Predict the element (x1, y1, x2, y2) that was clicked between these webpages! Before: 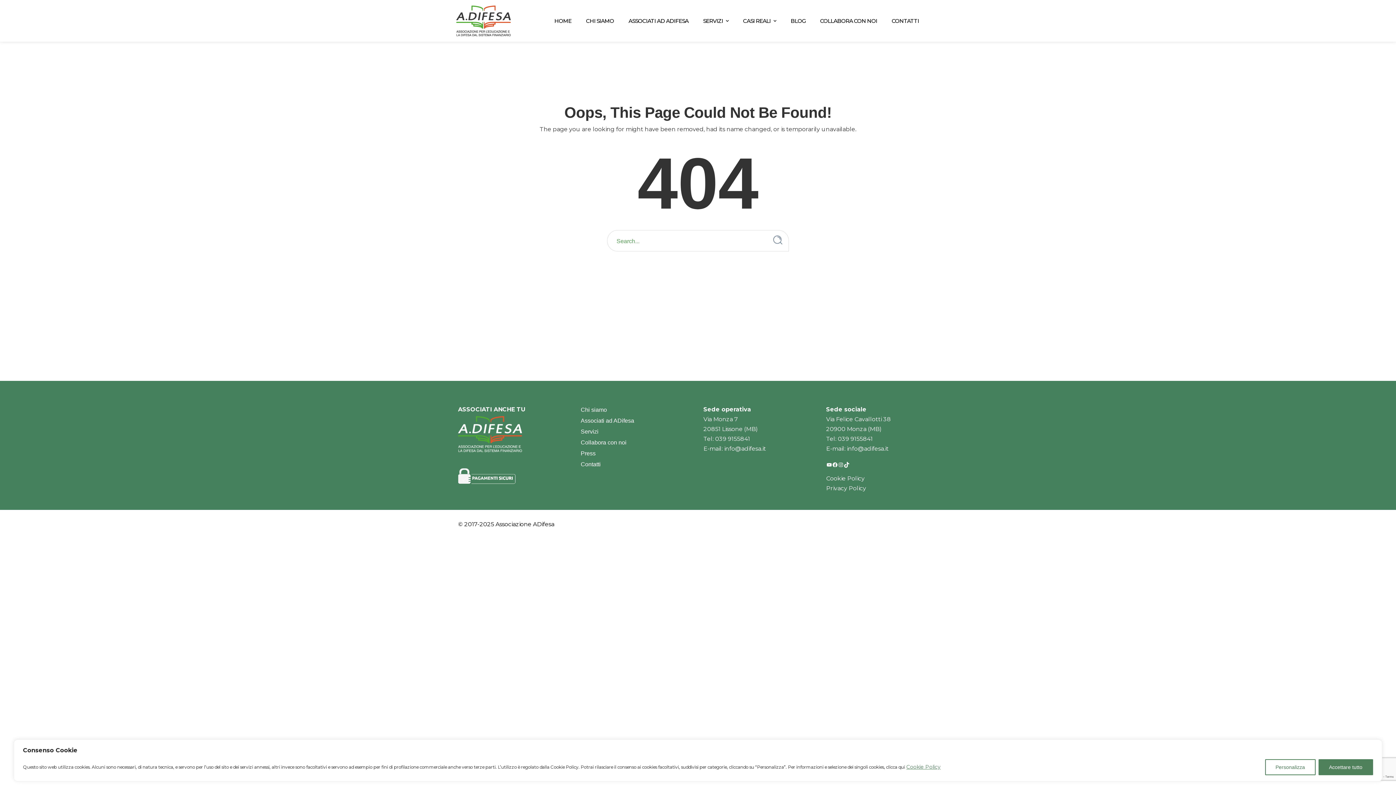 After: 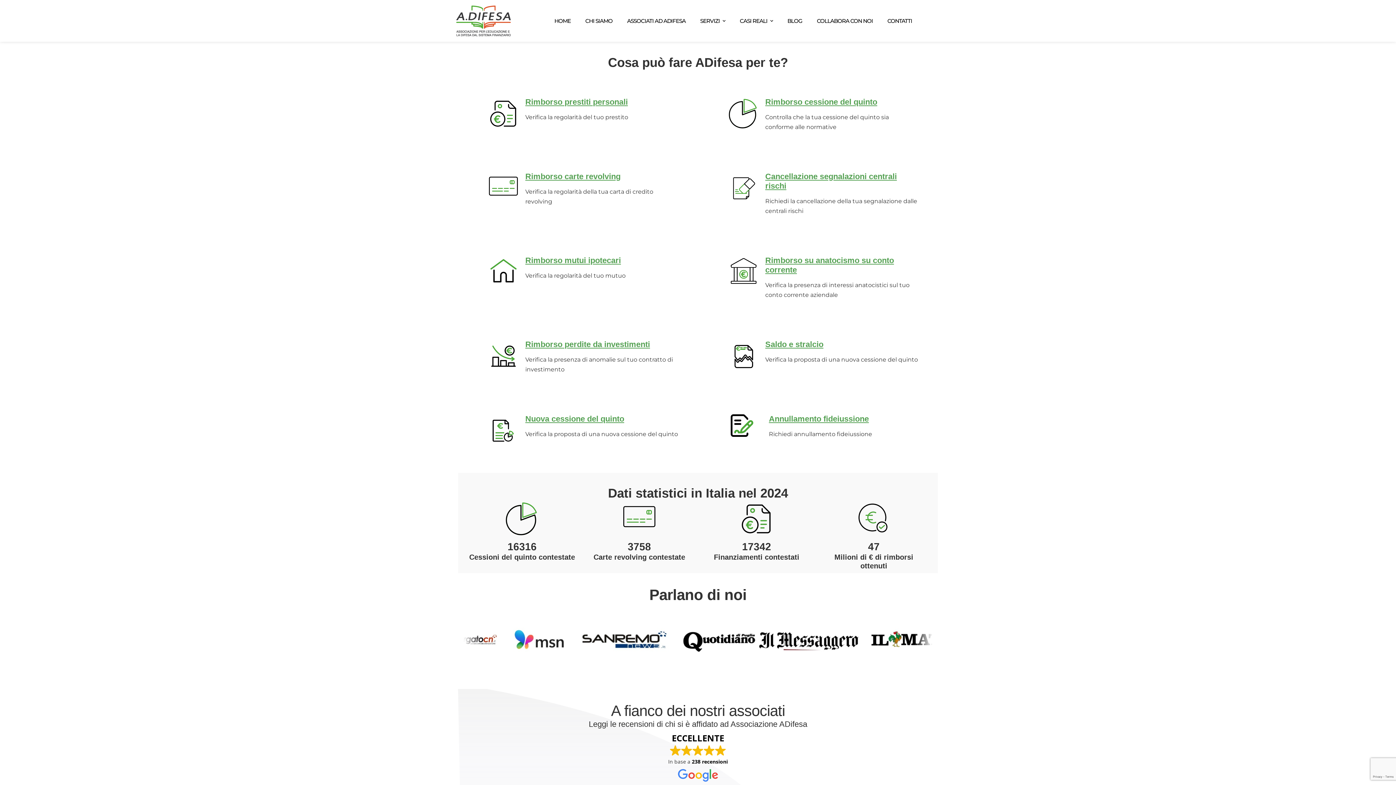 Action: bbox: (452, 4, 514, 37)